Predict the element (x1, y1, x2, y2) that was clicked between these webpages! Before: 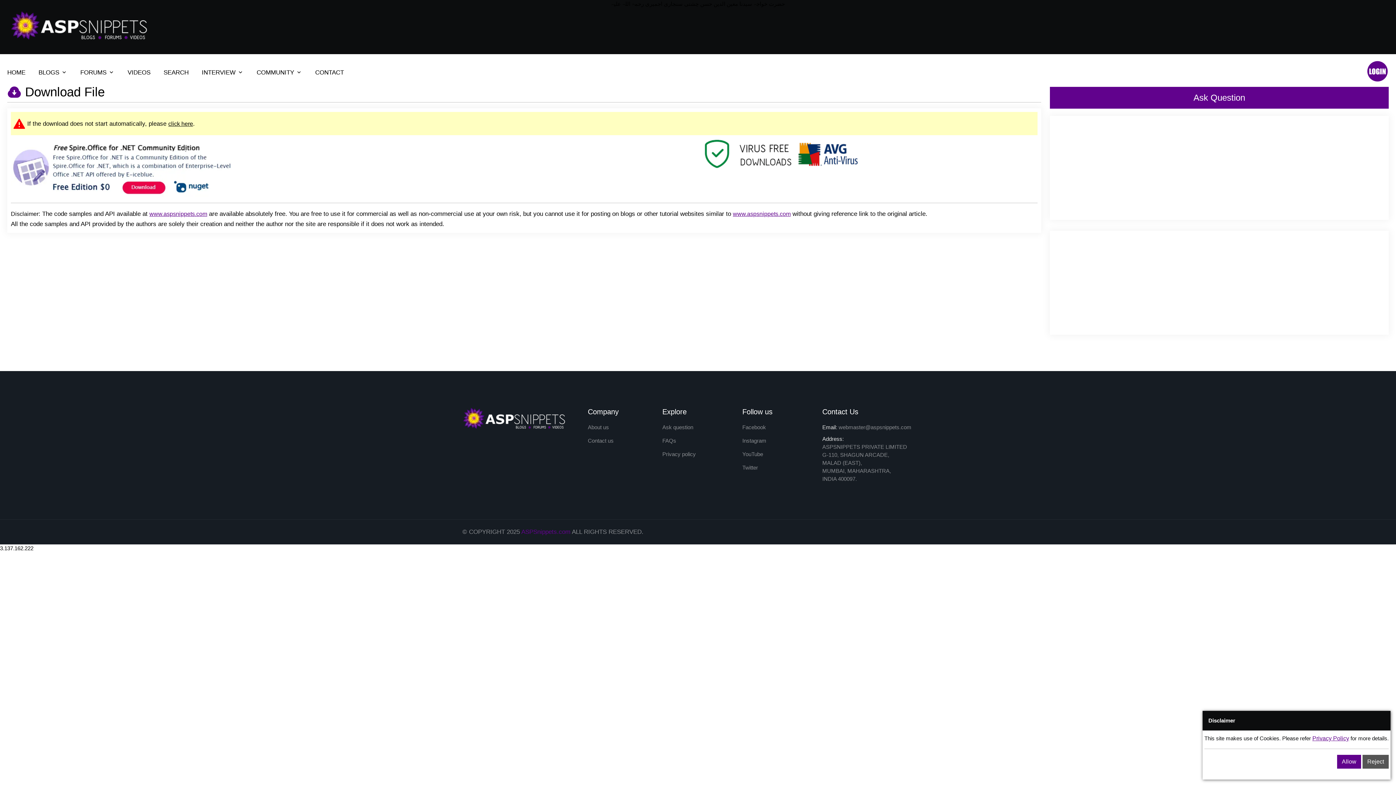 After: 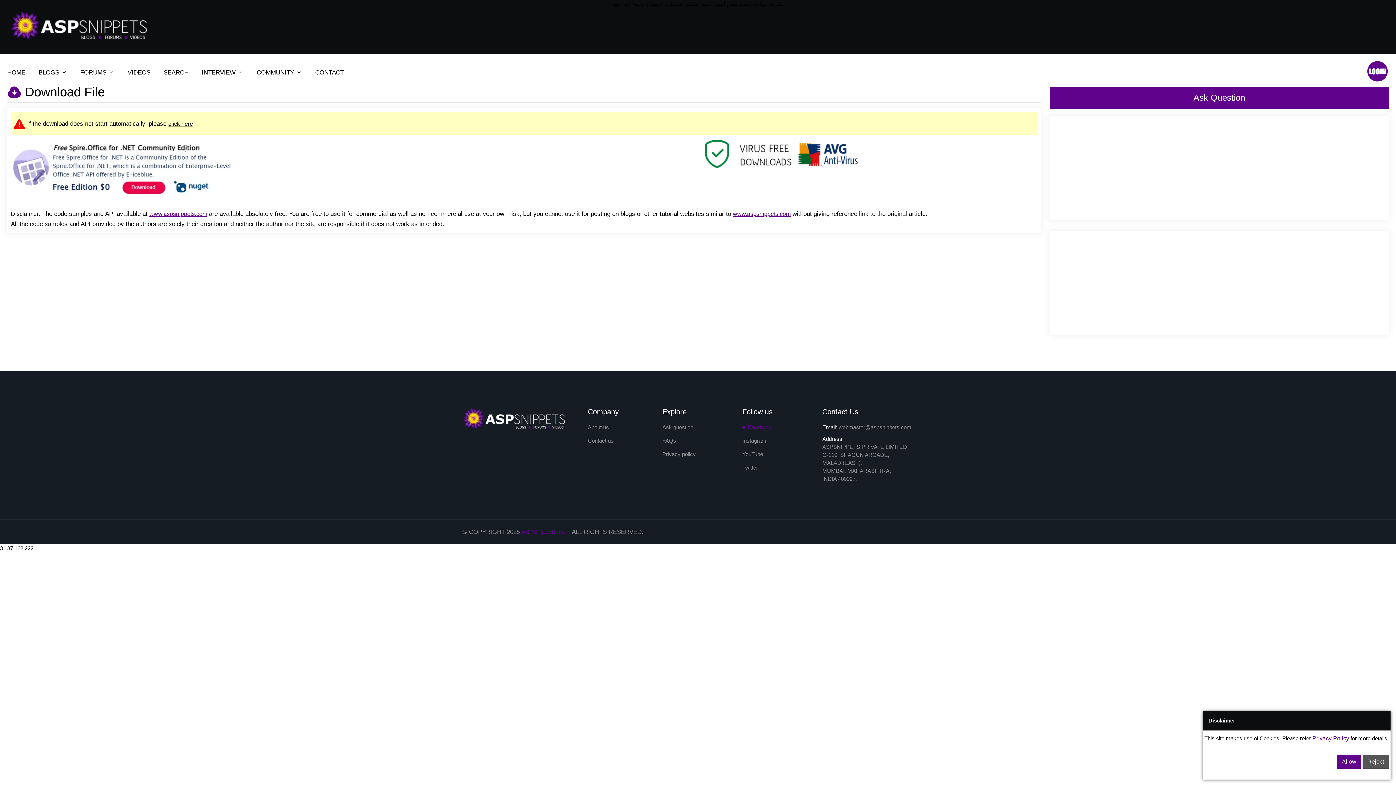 Action: bbox: (742, 424, 766, 430) label: Facebook